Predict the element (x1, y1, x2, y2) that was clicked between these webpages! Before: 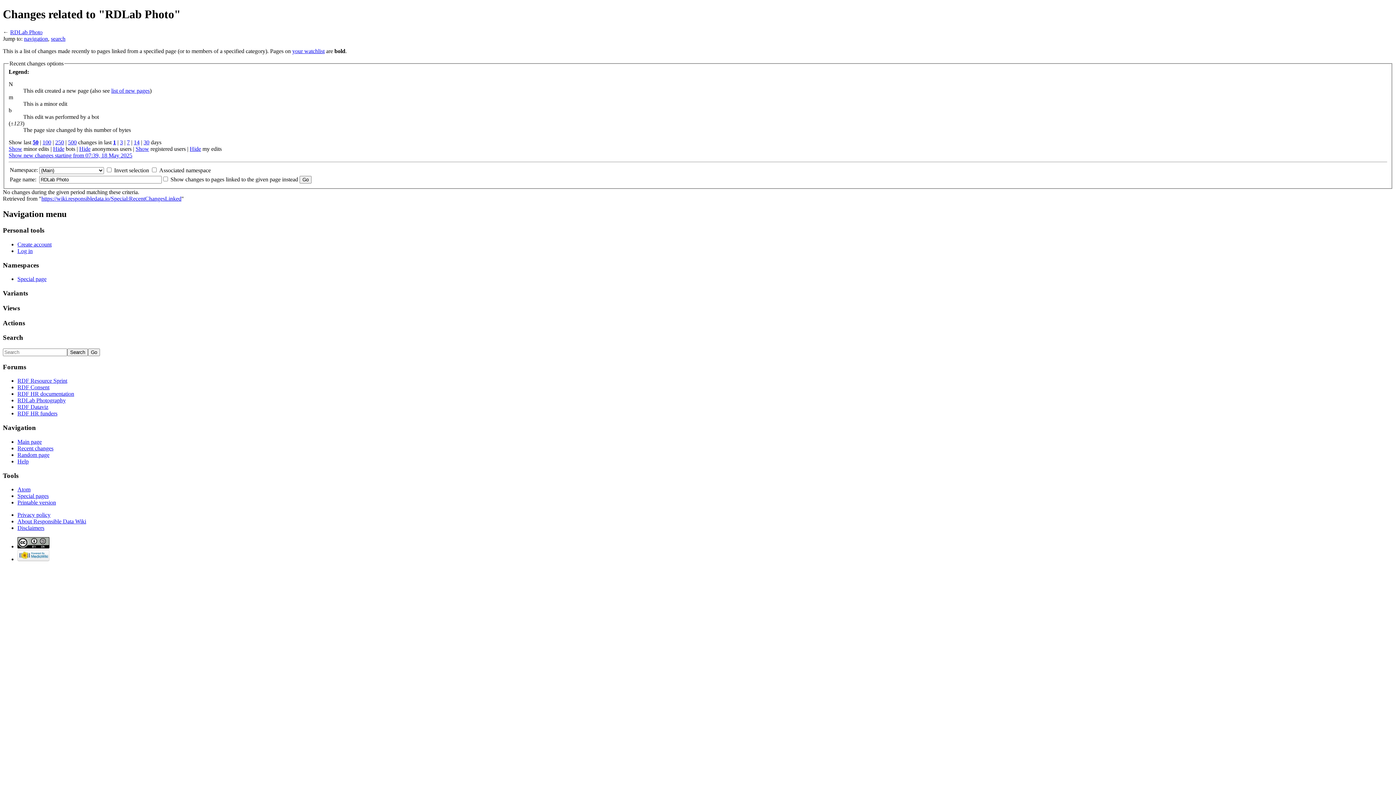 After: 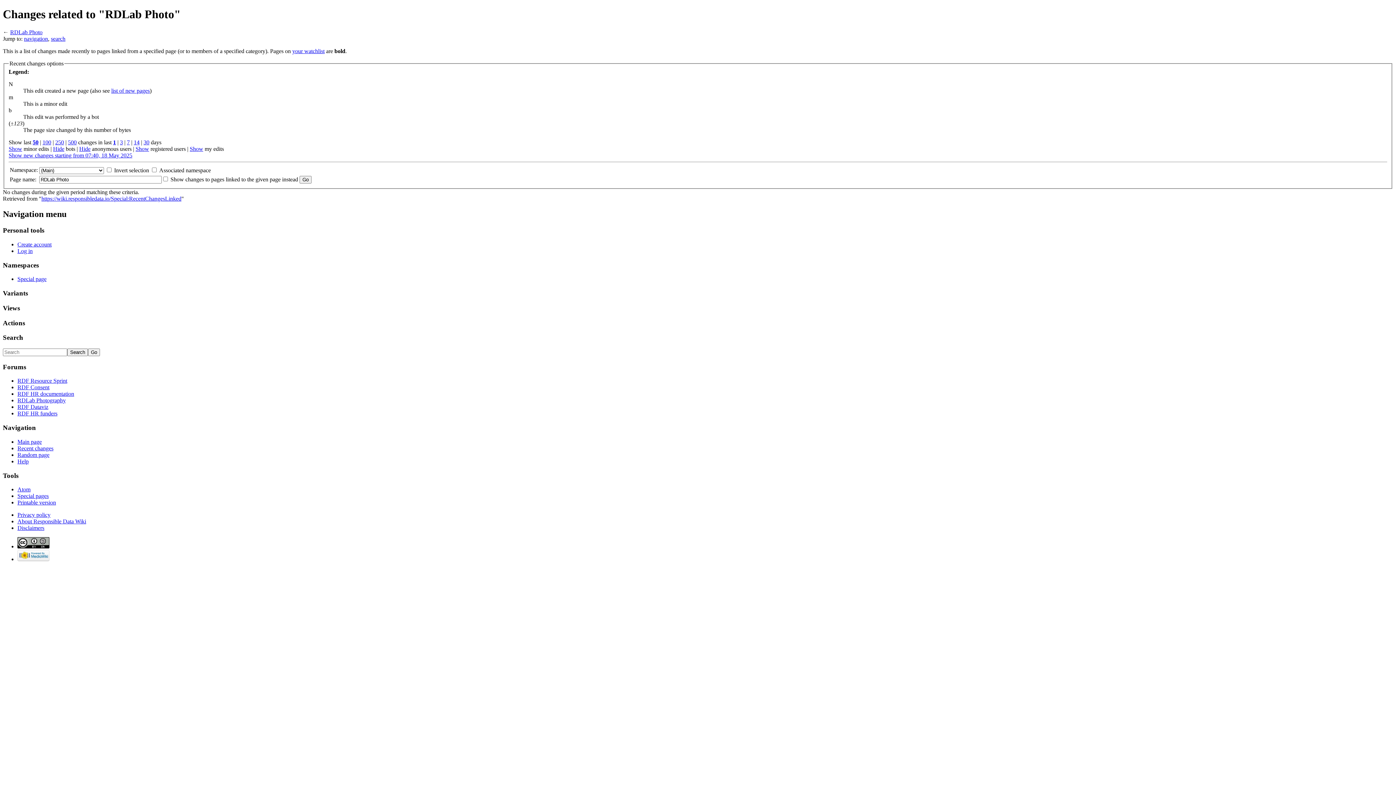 Action: bbox: (189, 145, 201, 152) label: Hide